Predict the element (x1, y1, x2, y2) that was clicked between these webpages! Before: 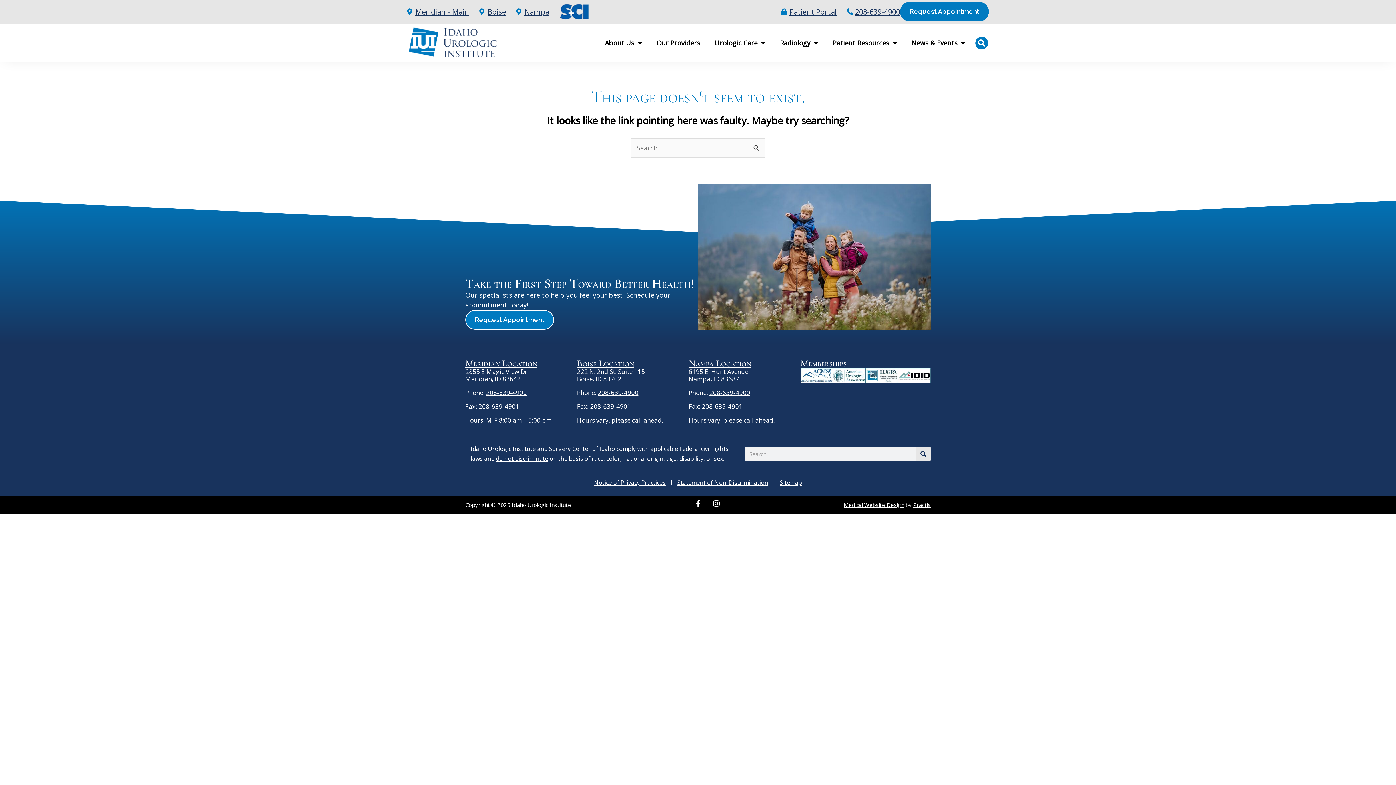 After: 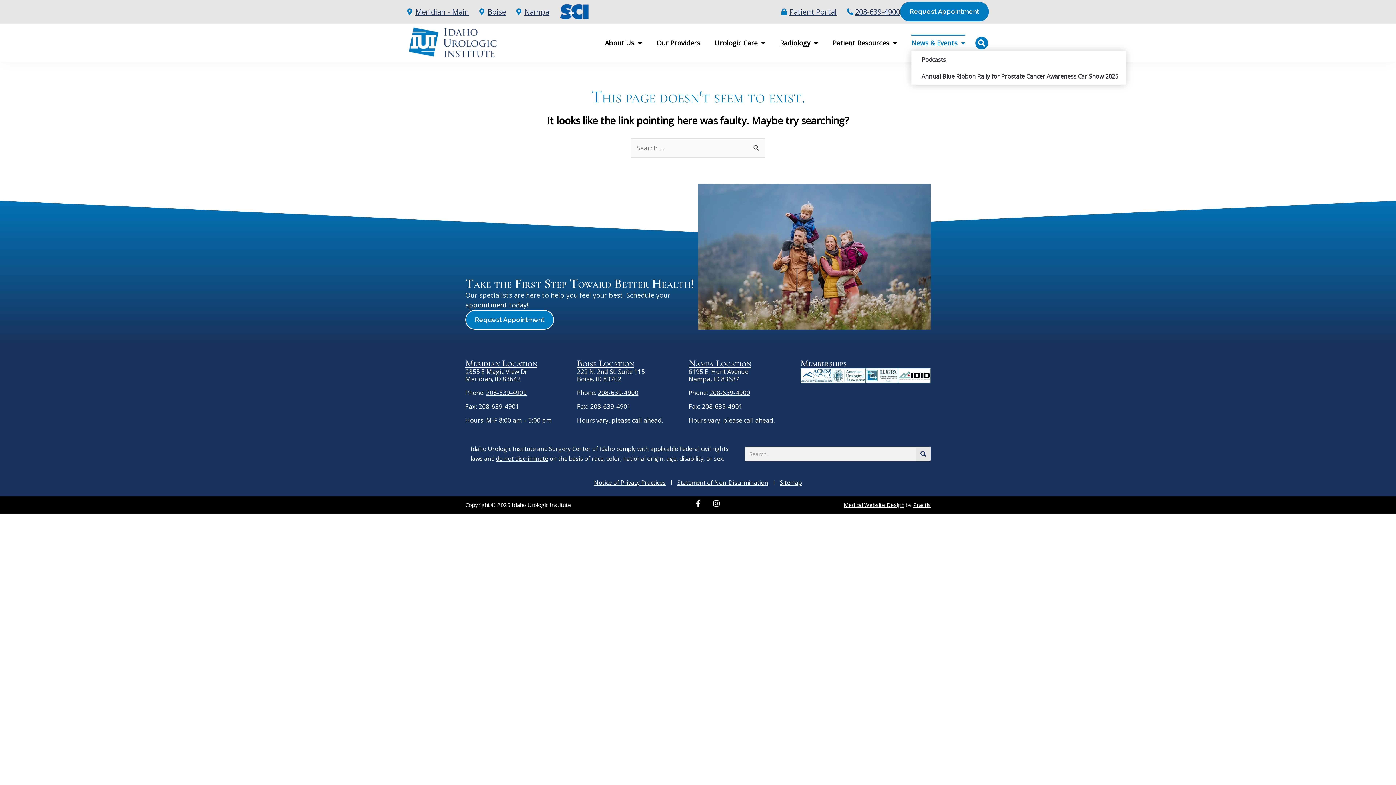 Action: bbox: (911, 34, 965, 51) label: News & Events